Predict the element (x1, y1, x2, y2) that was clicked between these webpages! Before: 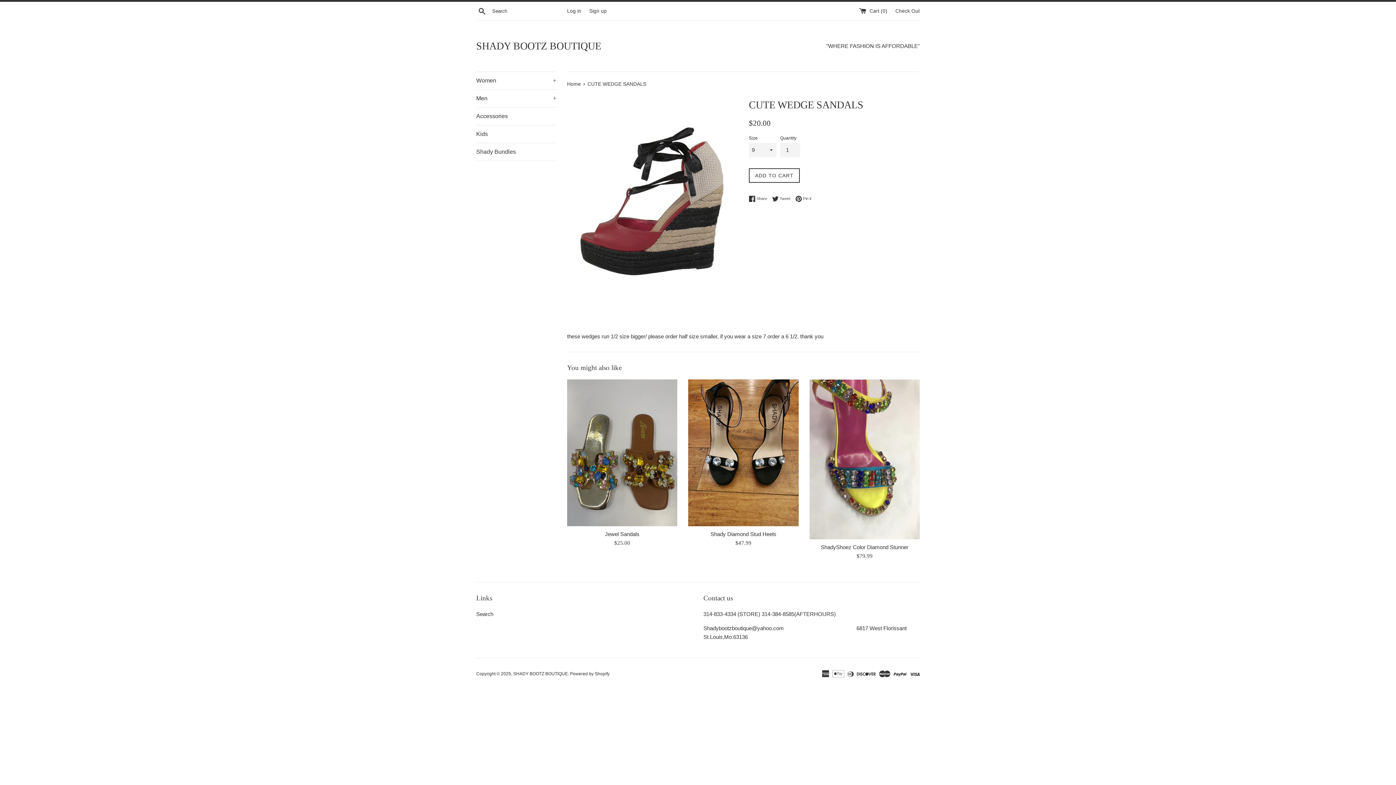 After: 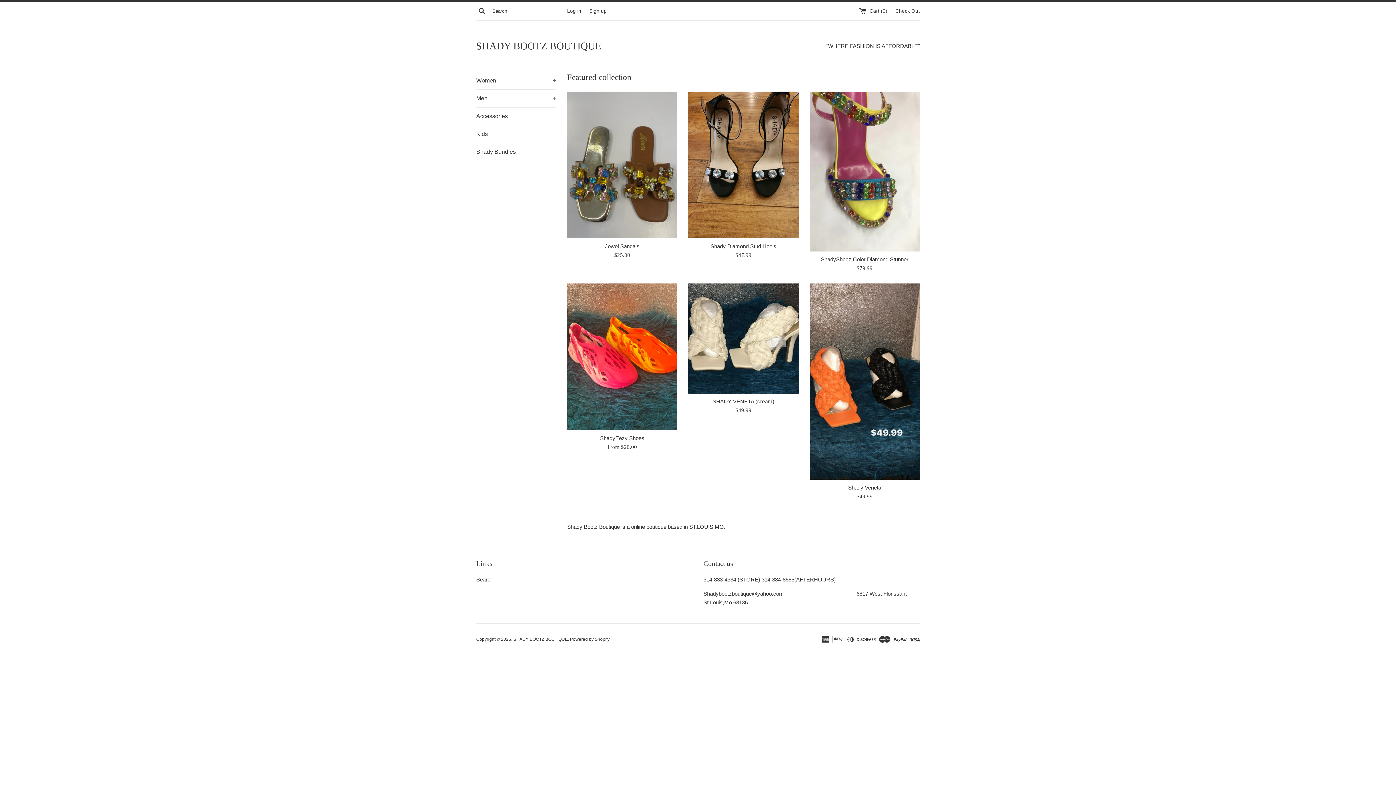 Action: label: SHADY BOOTZ BOUTIQUE bbox: (476, 38, 698, 53)